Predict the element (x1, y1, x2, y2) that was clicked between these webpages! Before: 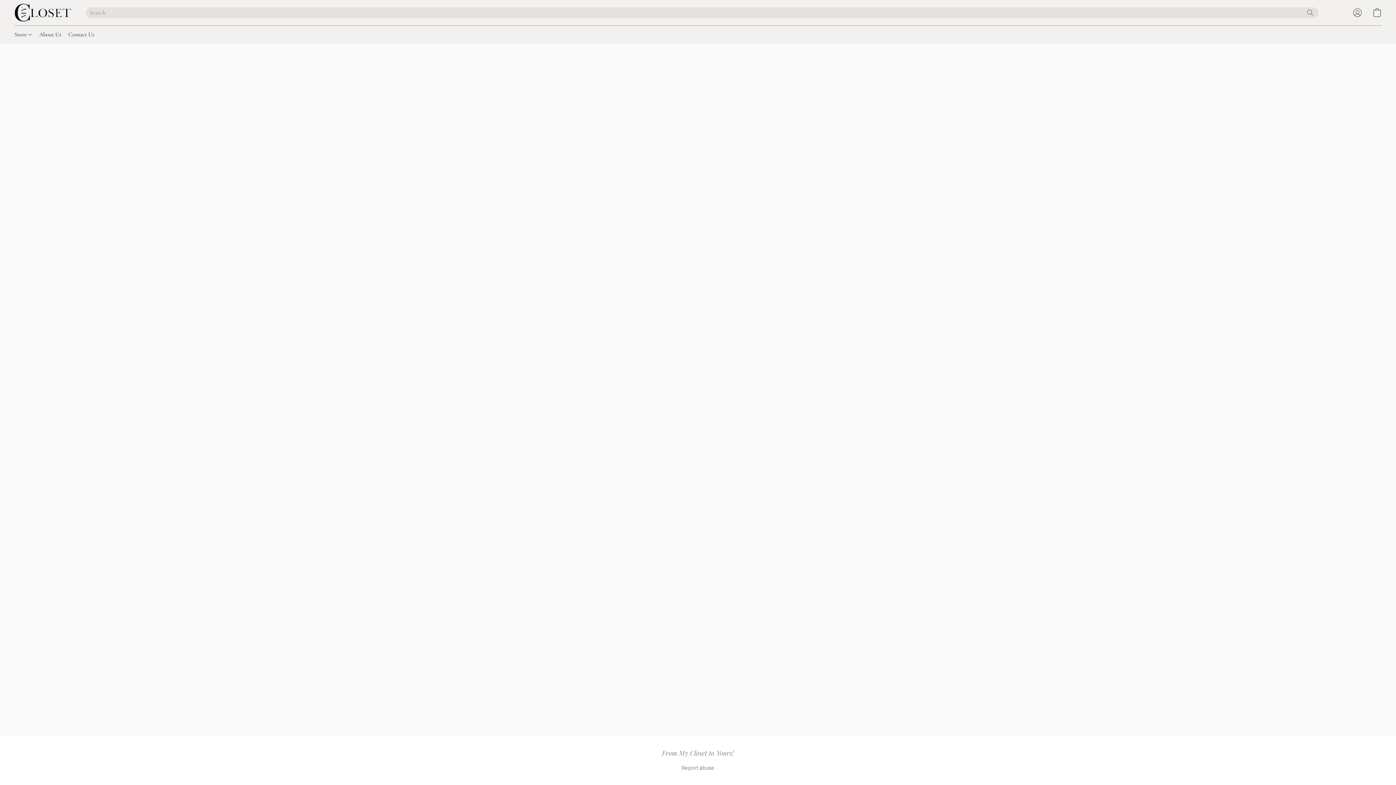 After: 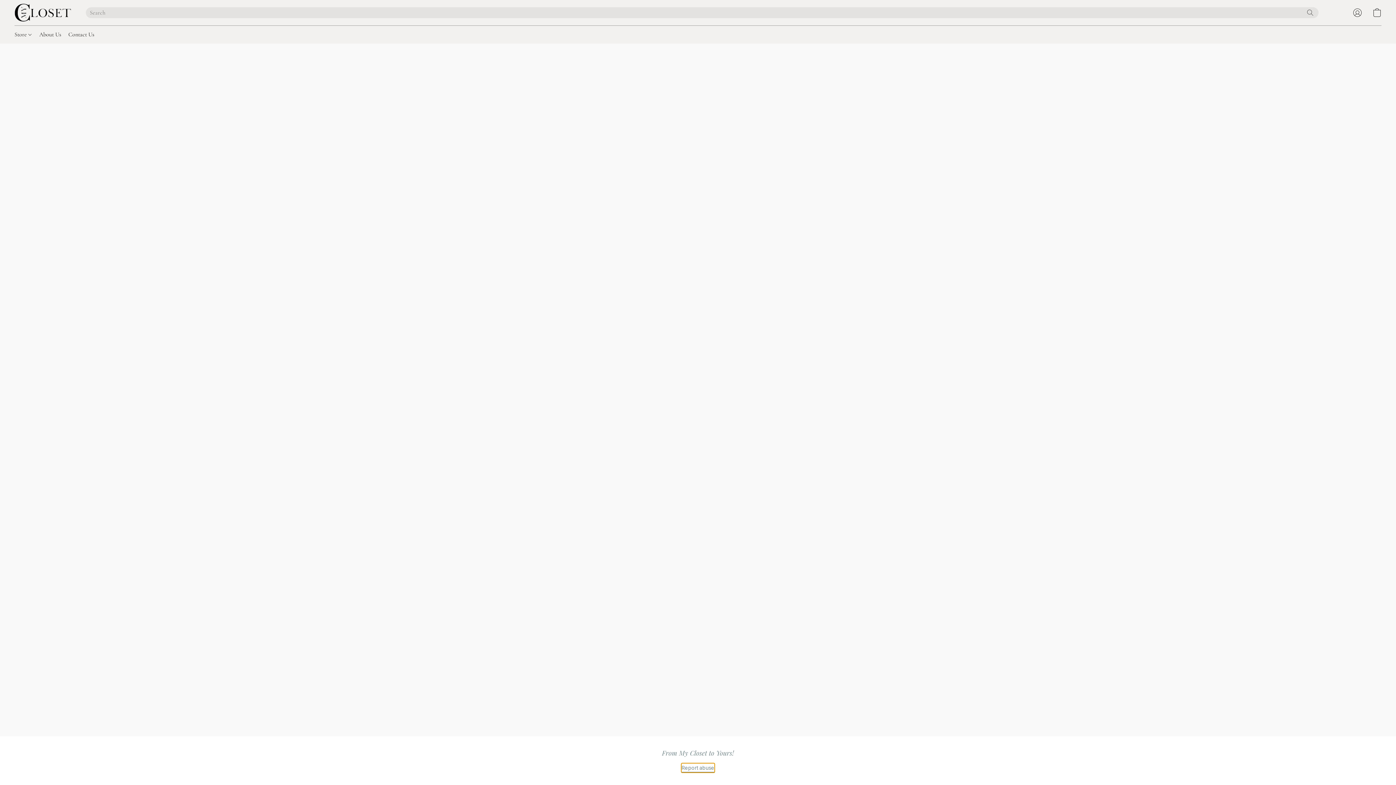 Action: bbox: (681, 764, 714, 772) label: Report abuse in a new tab